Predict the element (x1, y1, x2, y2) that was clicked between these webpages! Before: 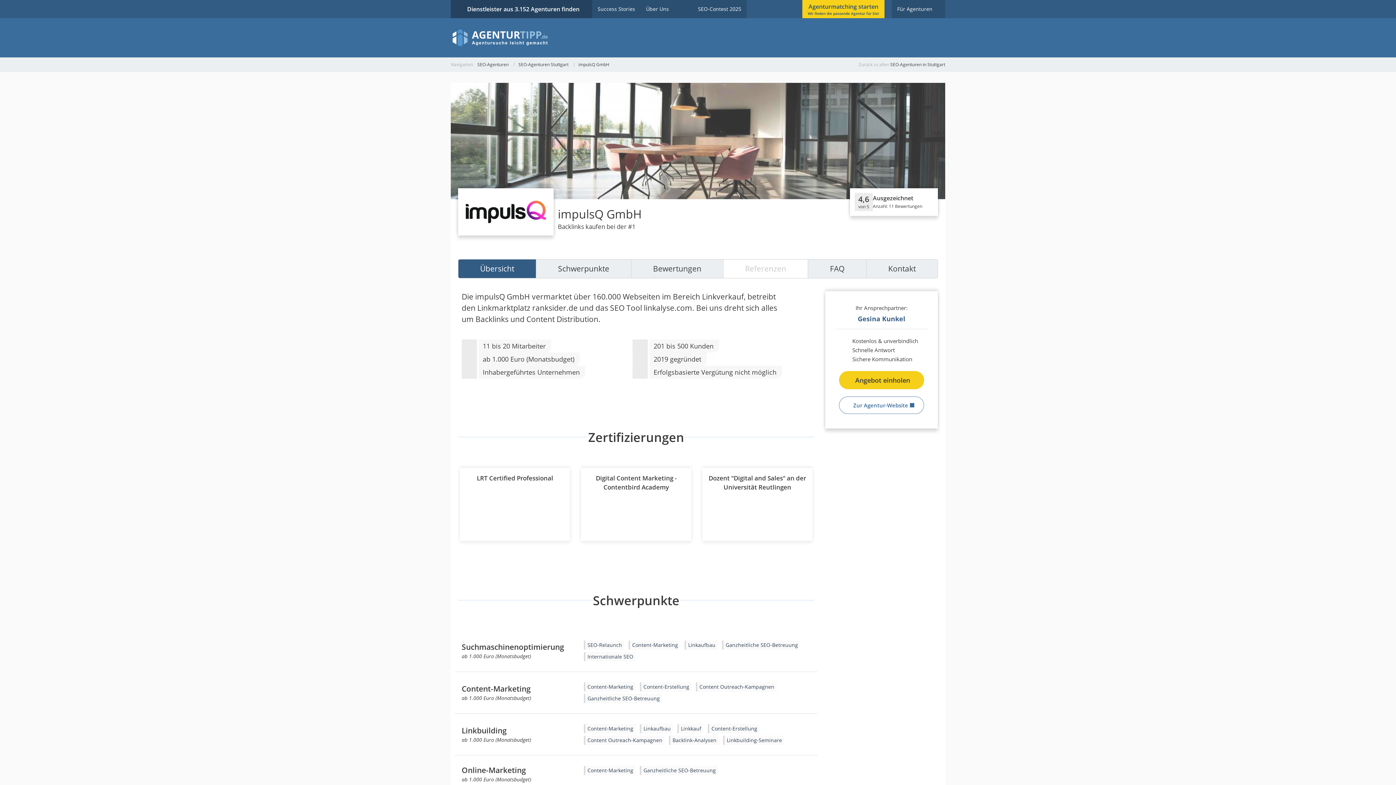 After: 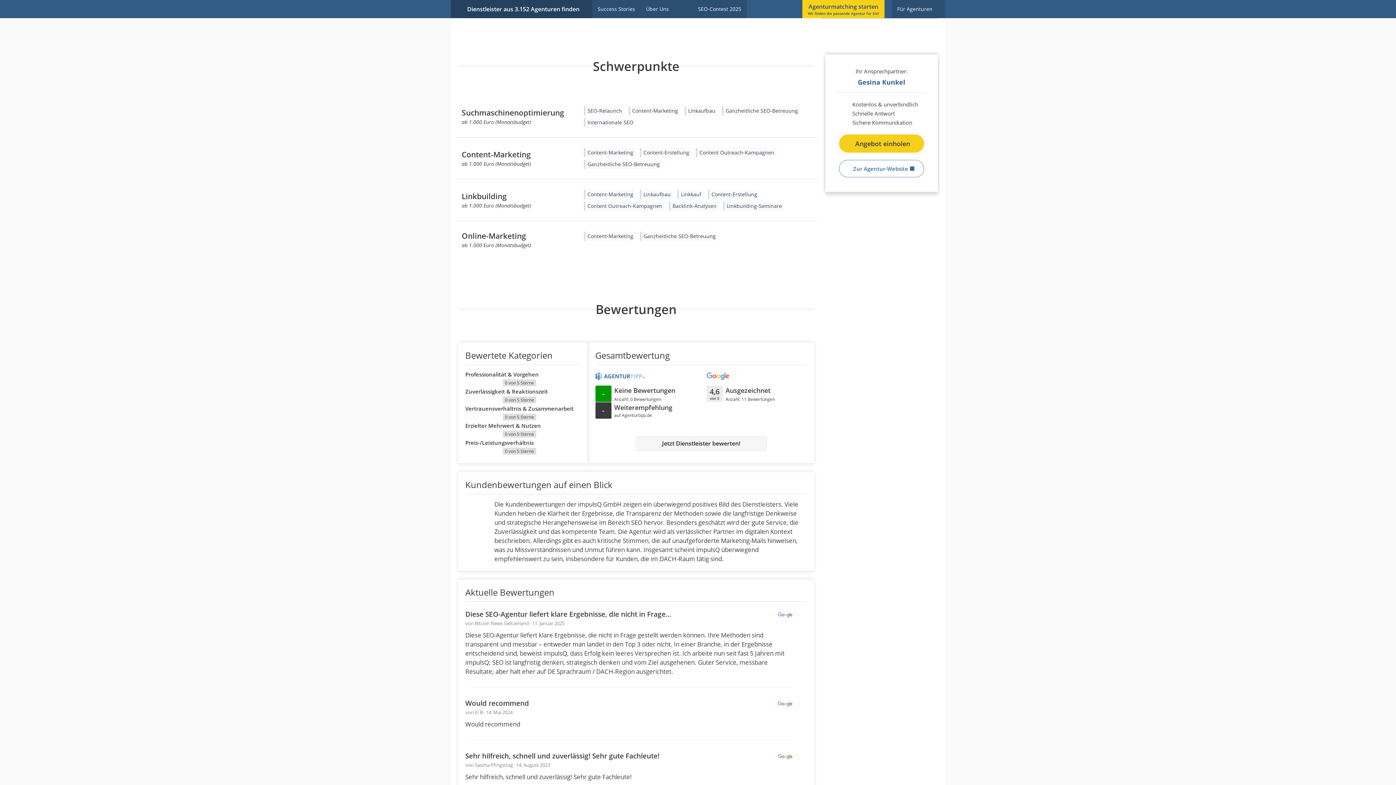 Action: bbox: (536, 259, 631, 278) label: Schwerpunkte